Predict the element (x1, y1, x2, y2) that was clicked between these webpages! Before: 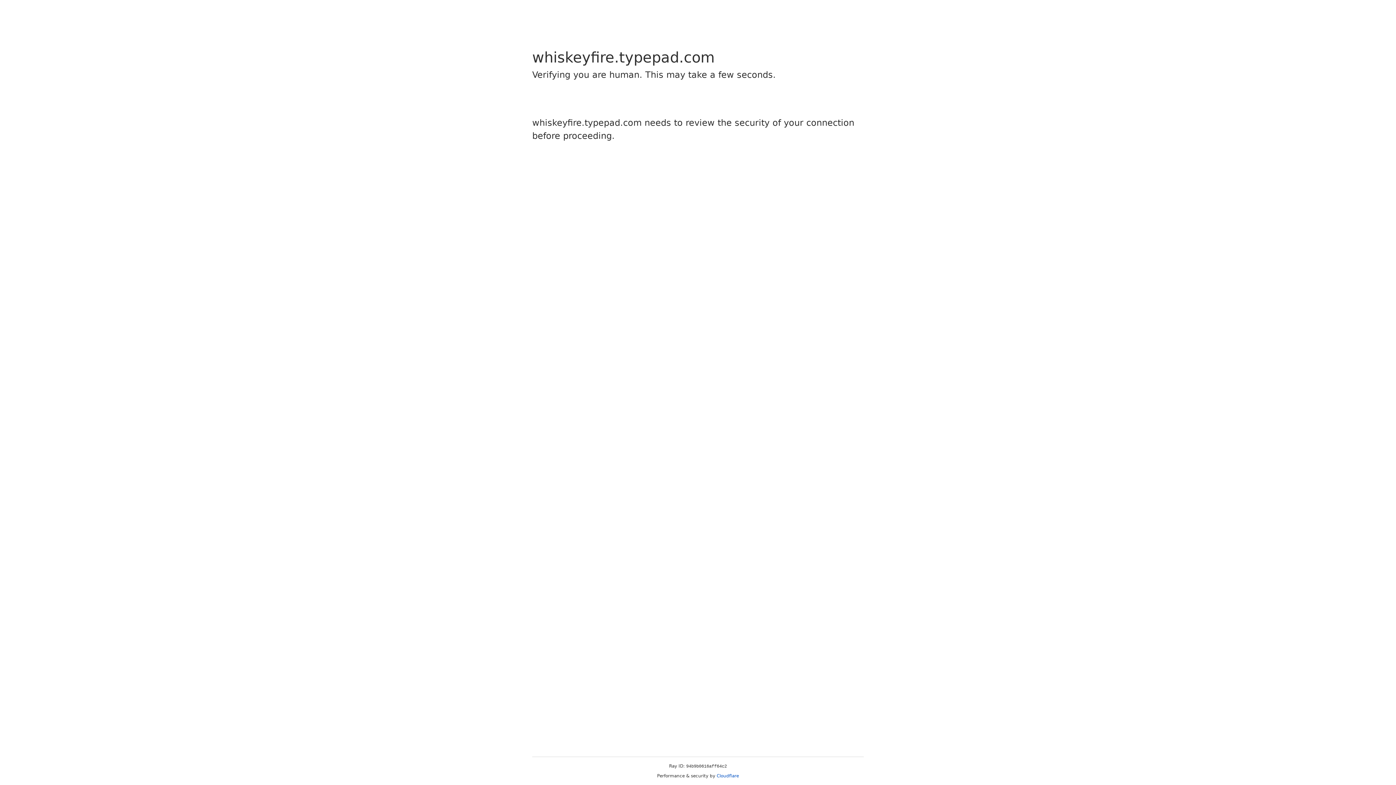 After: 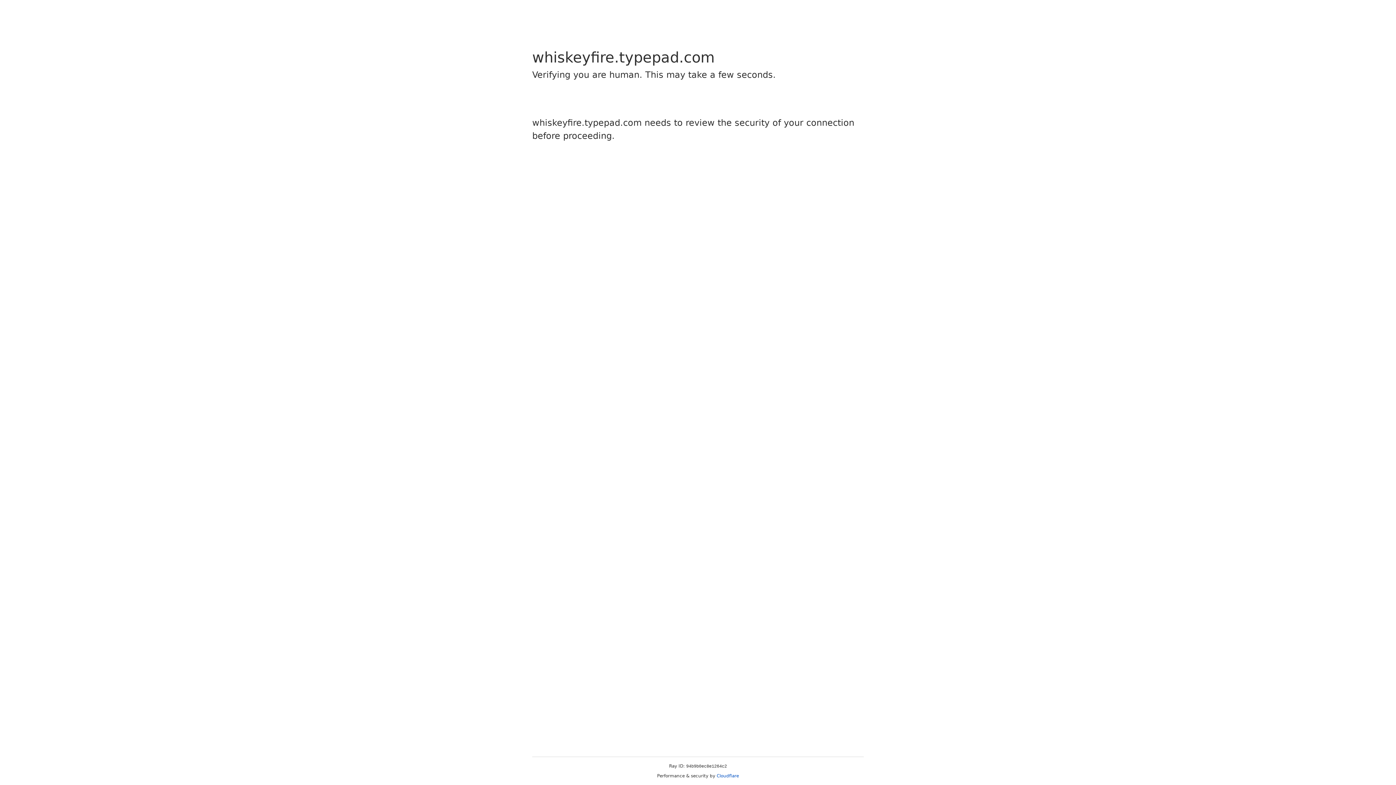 Action: bbox: (716, 773, 739, 778) label: Cloudflare